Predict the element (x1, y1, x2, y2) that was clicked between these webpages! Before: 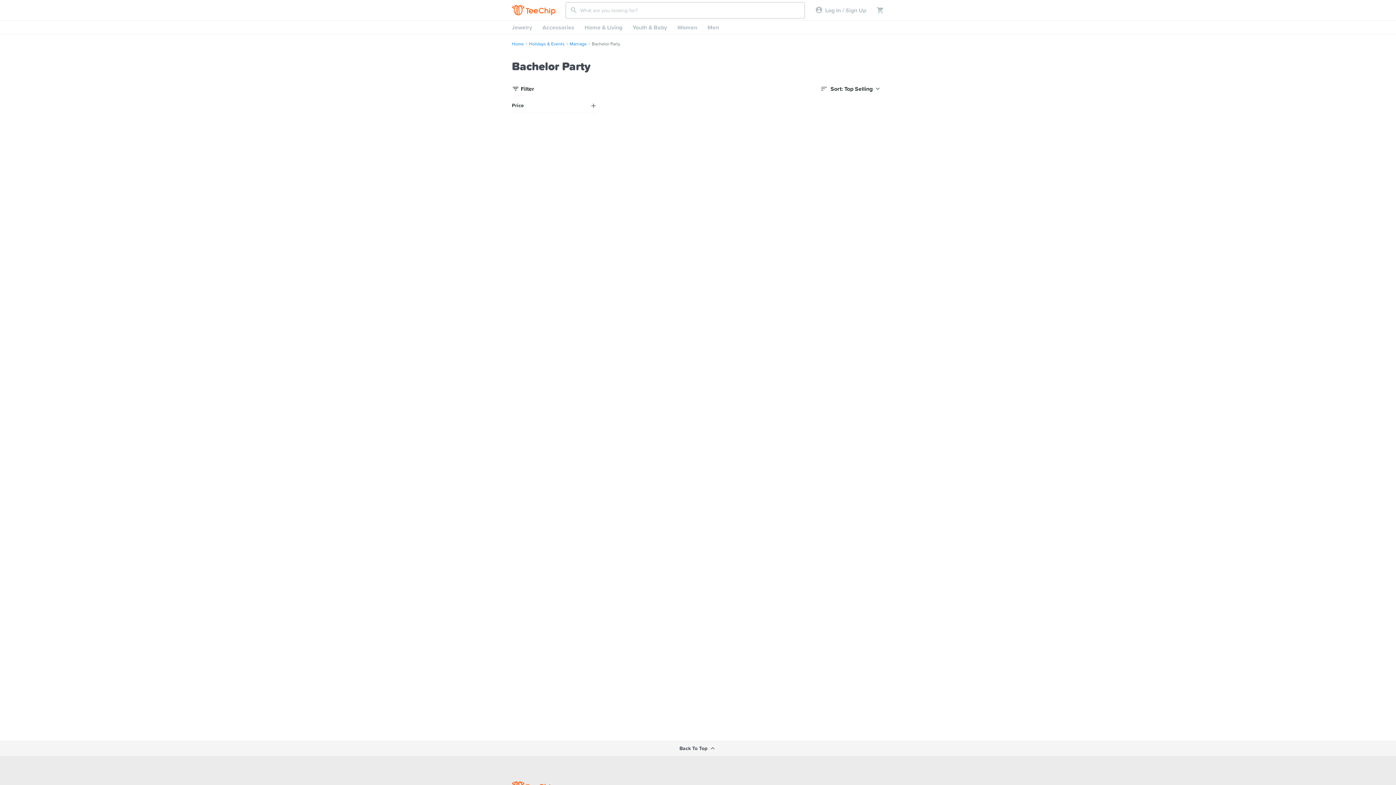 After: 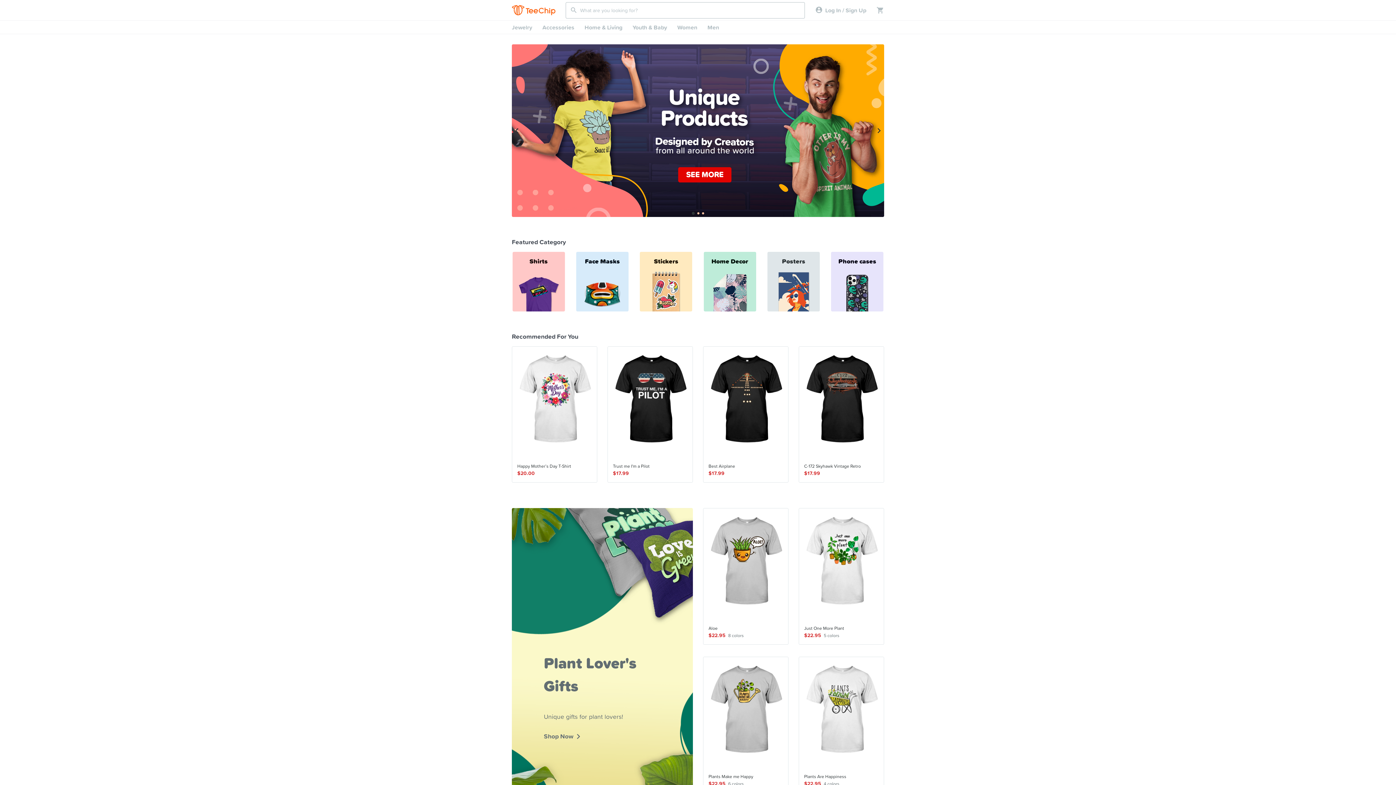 Action: bbox: (512, 5, 565, 15)